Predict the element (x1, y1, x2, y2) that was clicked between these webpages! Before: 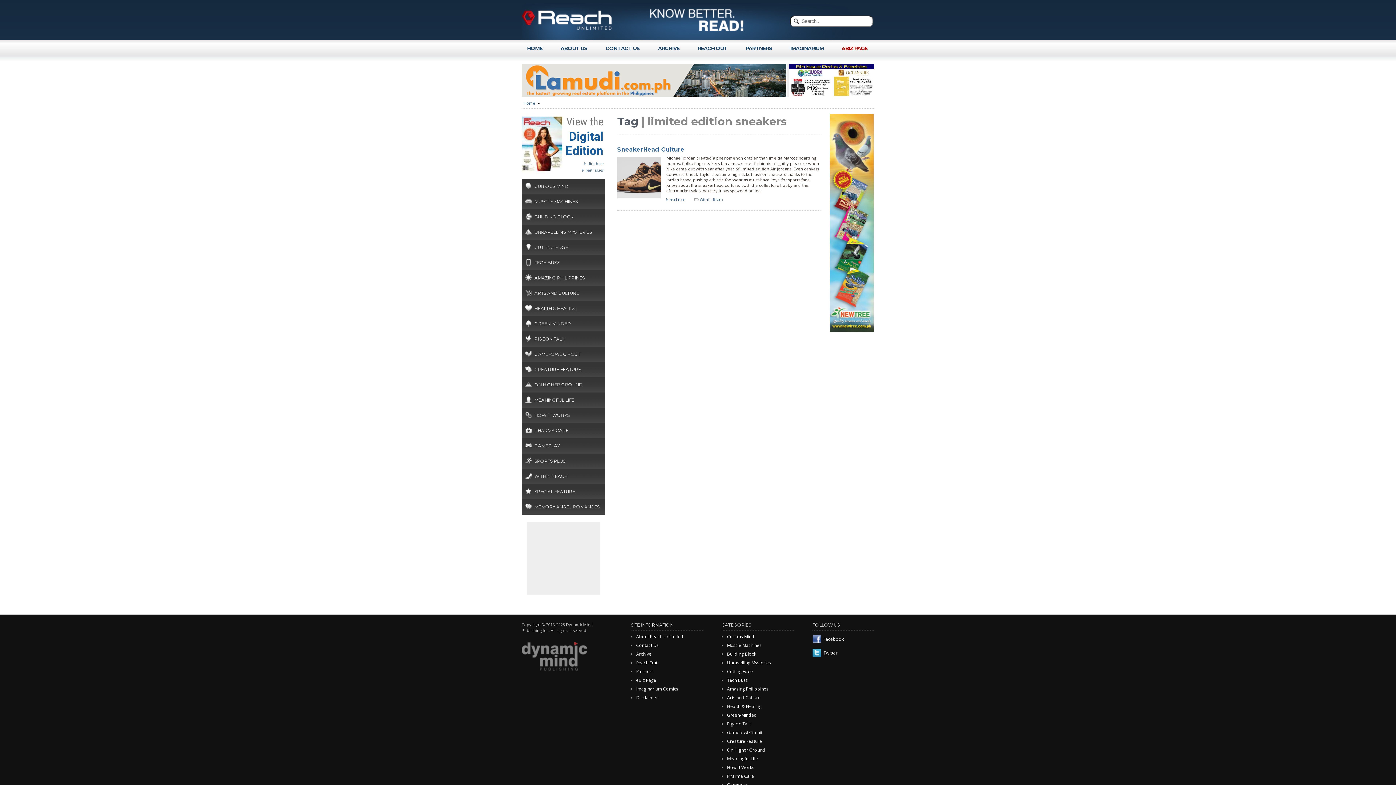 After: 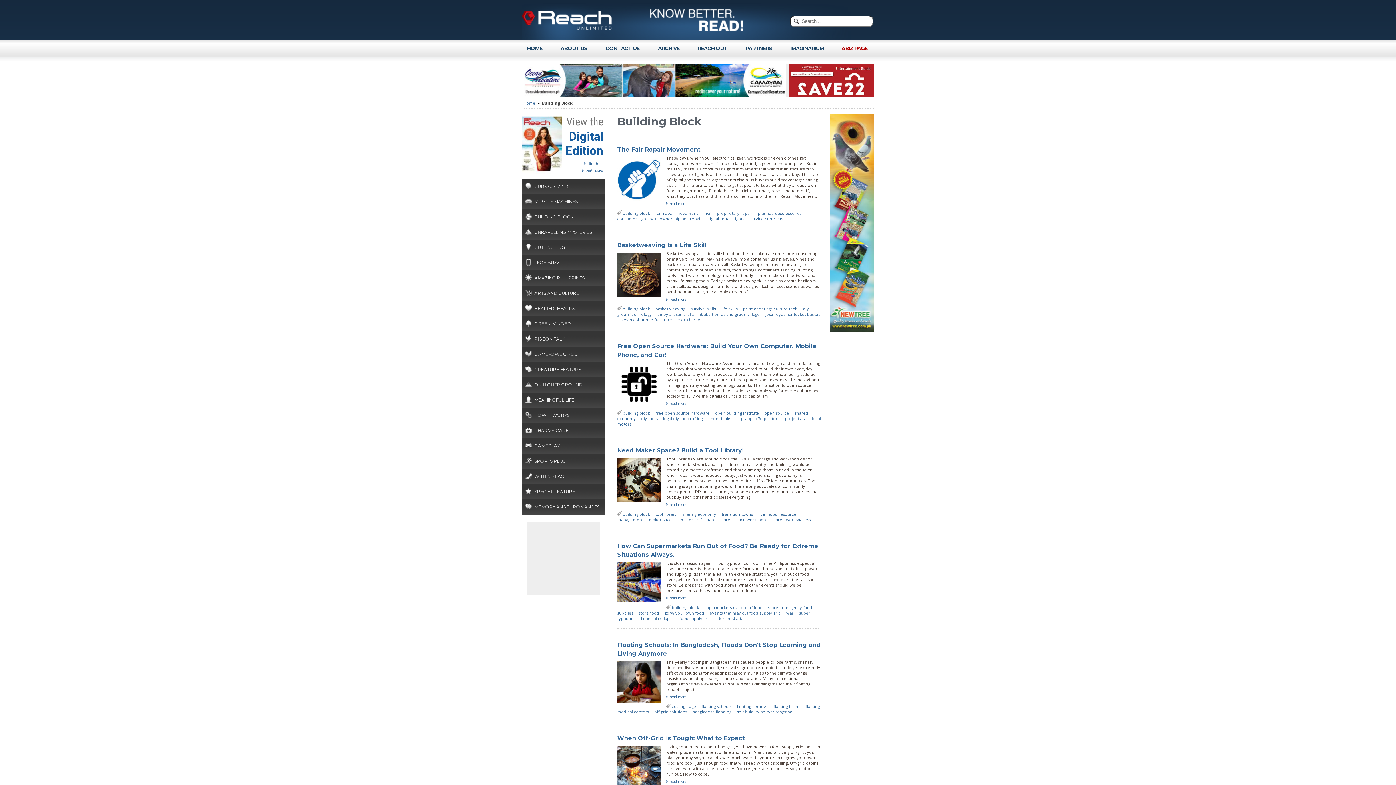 Action: label: BUILDING BLOCK bbox: (521, 209, 605, 224)